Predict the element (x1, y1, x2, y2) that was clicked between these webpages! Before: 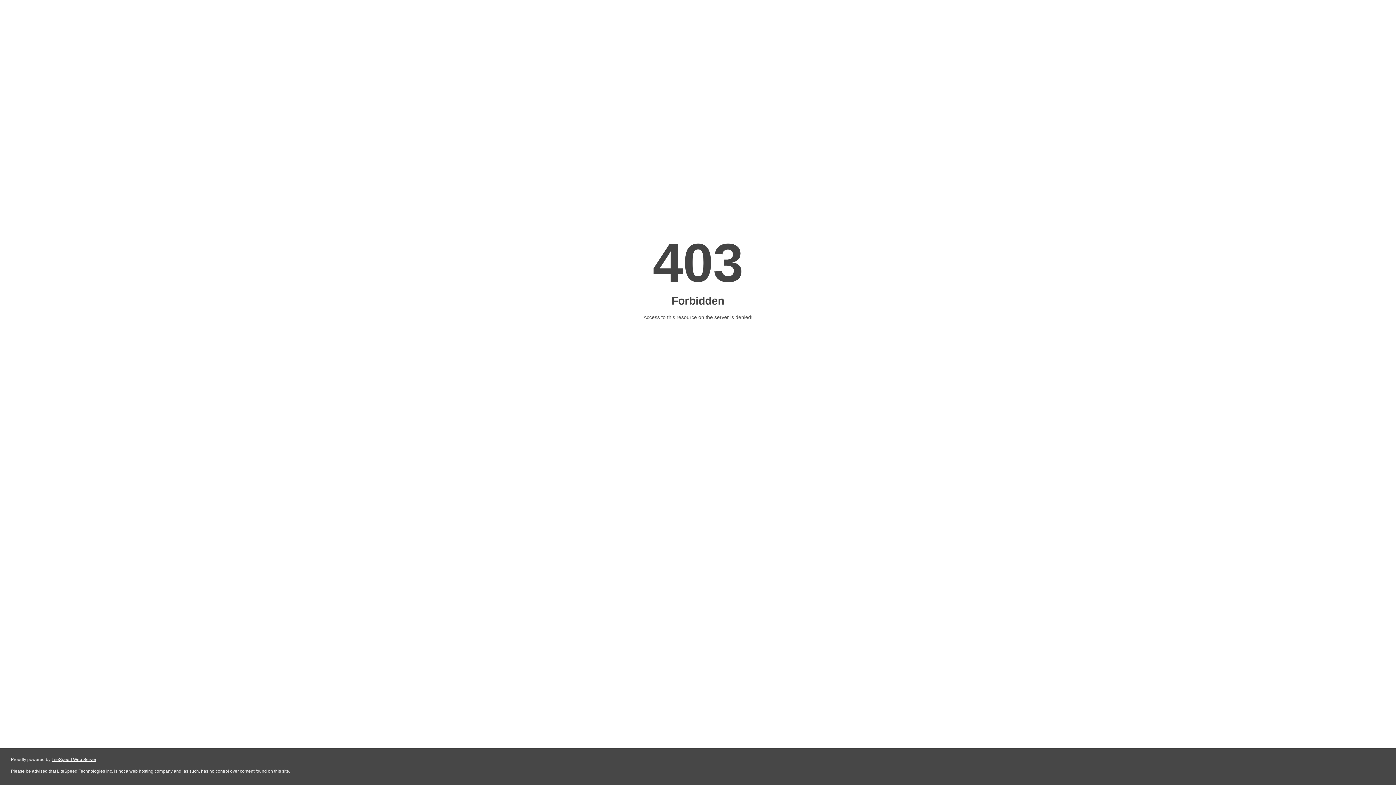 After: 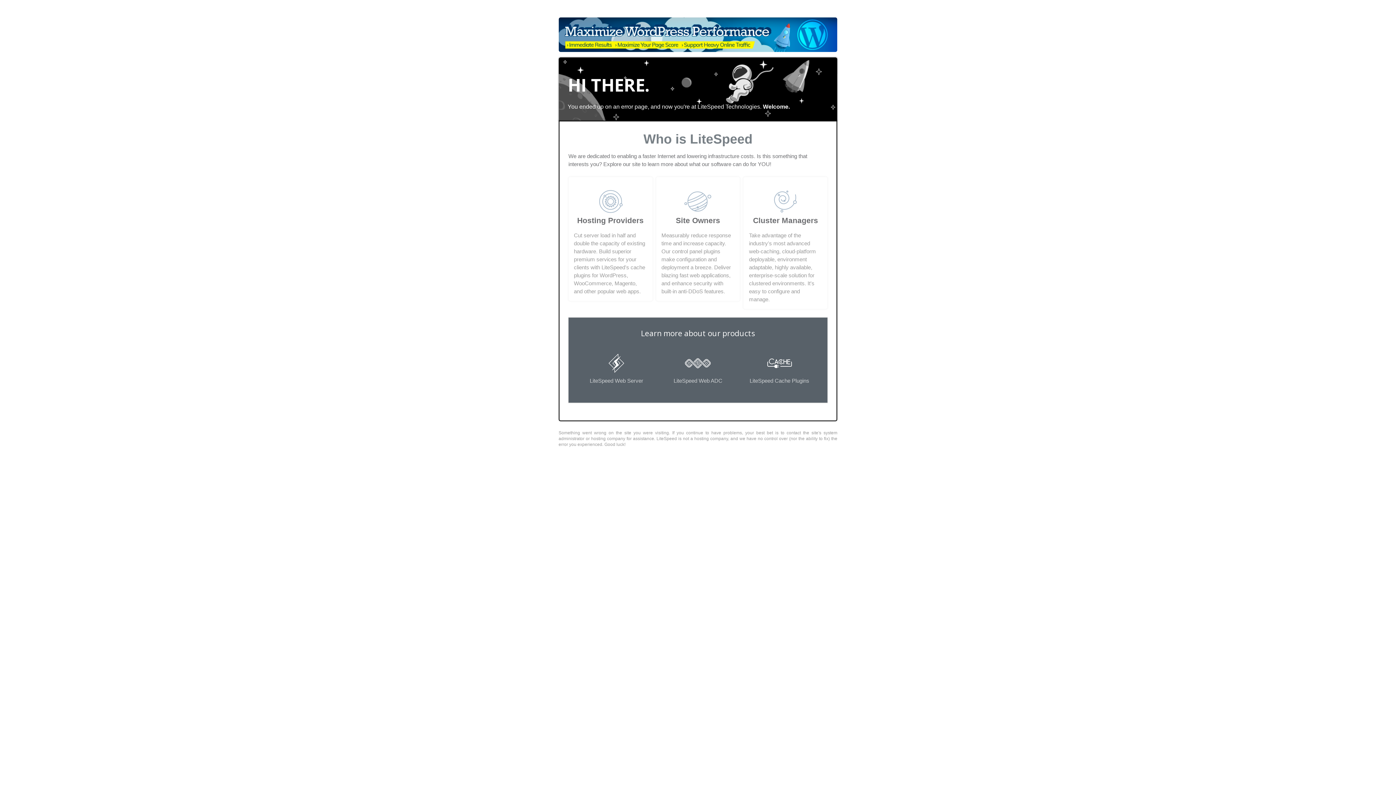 Action: bbox: (51, 757, 96, 762) label: LiteSpeed Web Server